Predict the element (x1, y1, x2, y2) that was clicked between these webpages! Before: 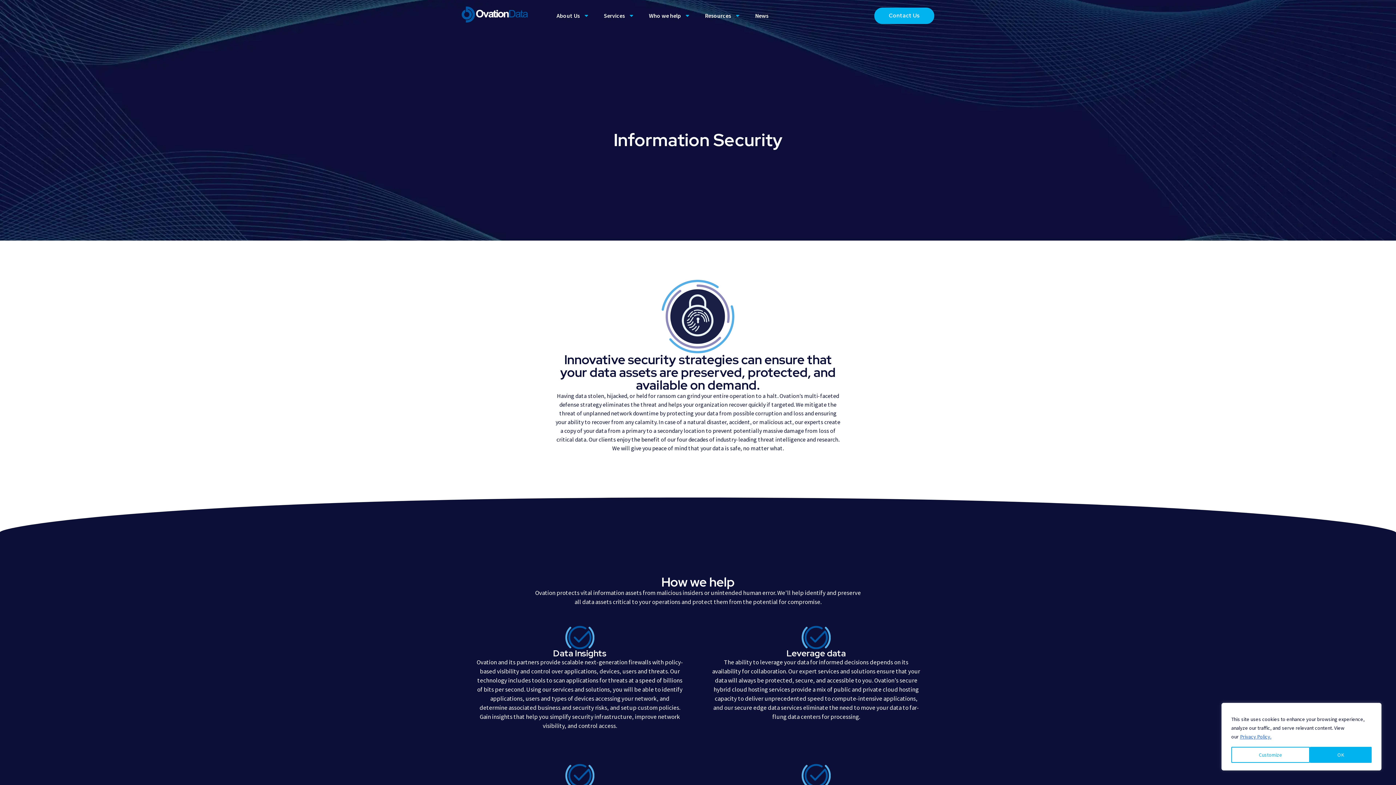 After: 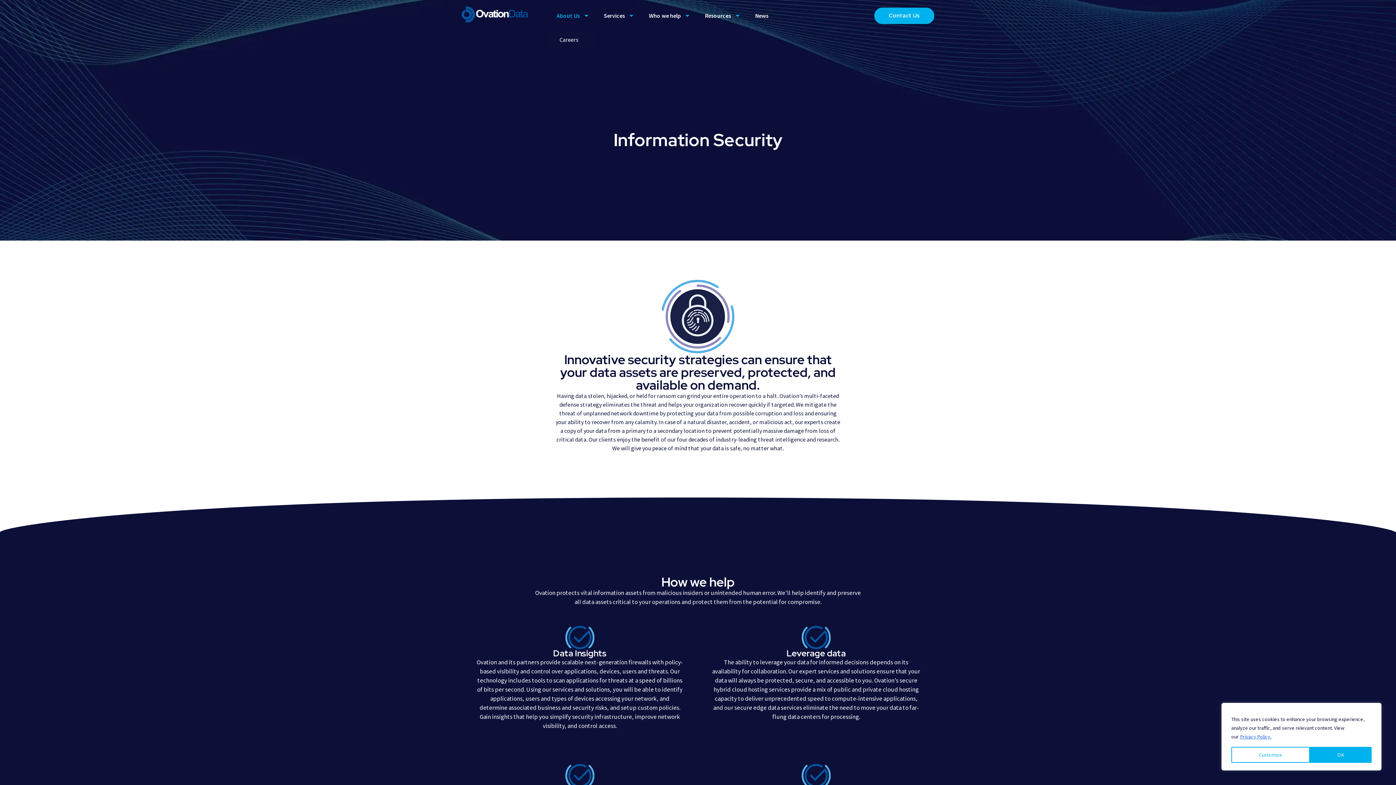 Action: bbox: (549, 7, 596, 24) label: About Us